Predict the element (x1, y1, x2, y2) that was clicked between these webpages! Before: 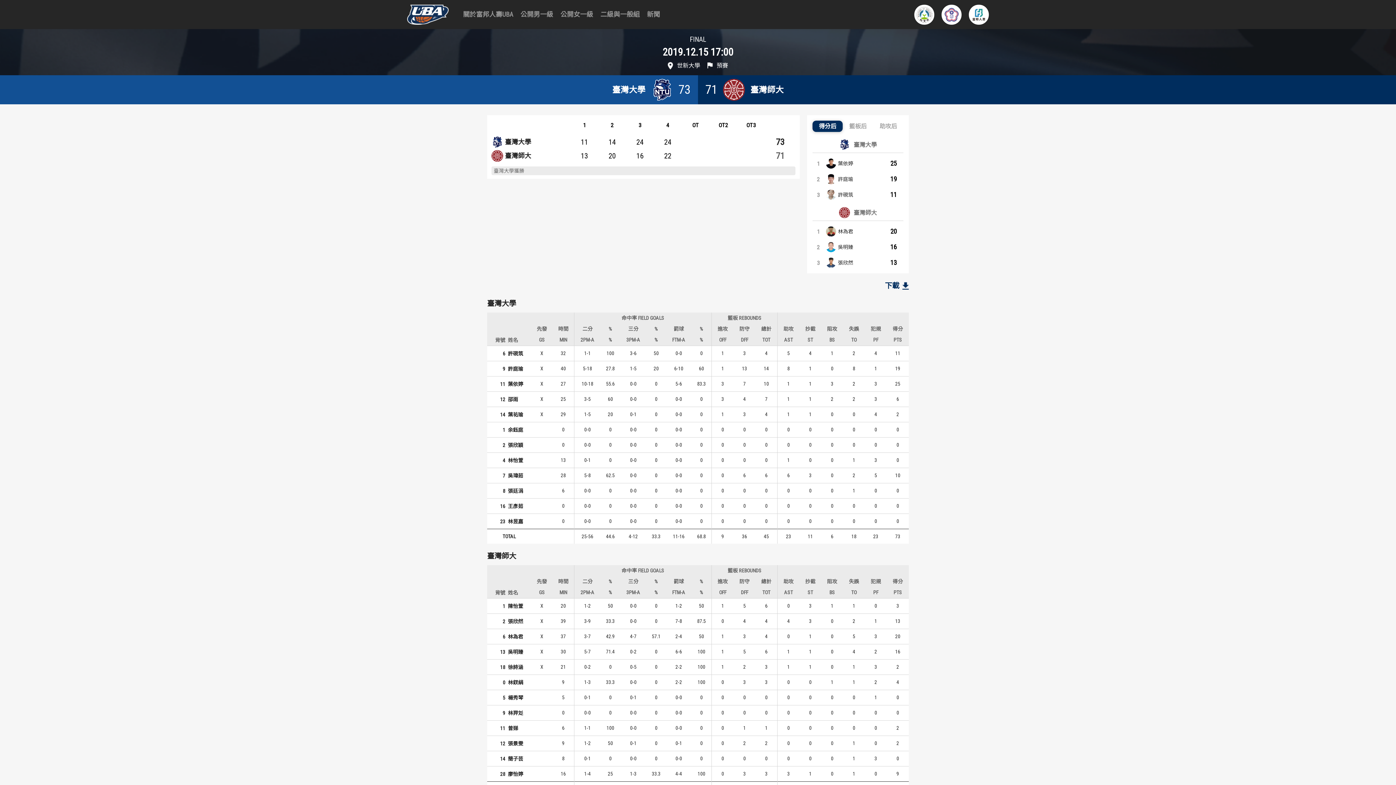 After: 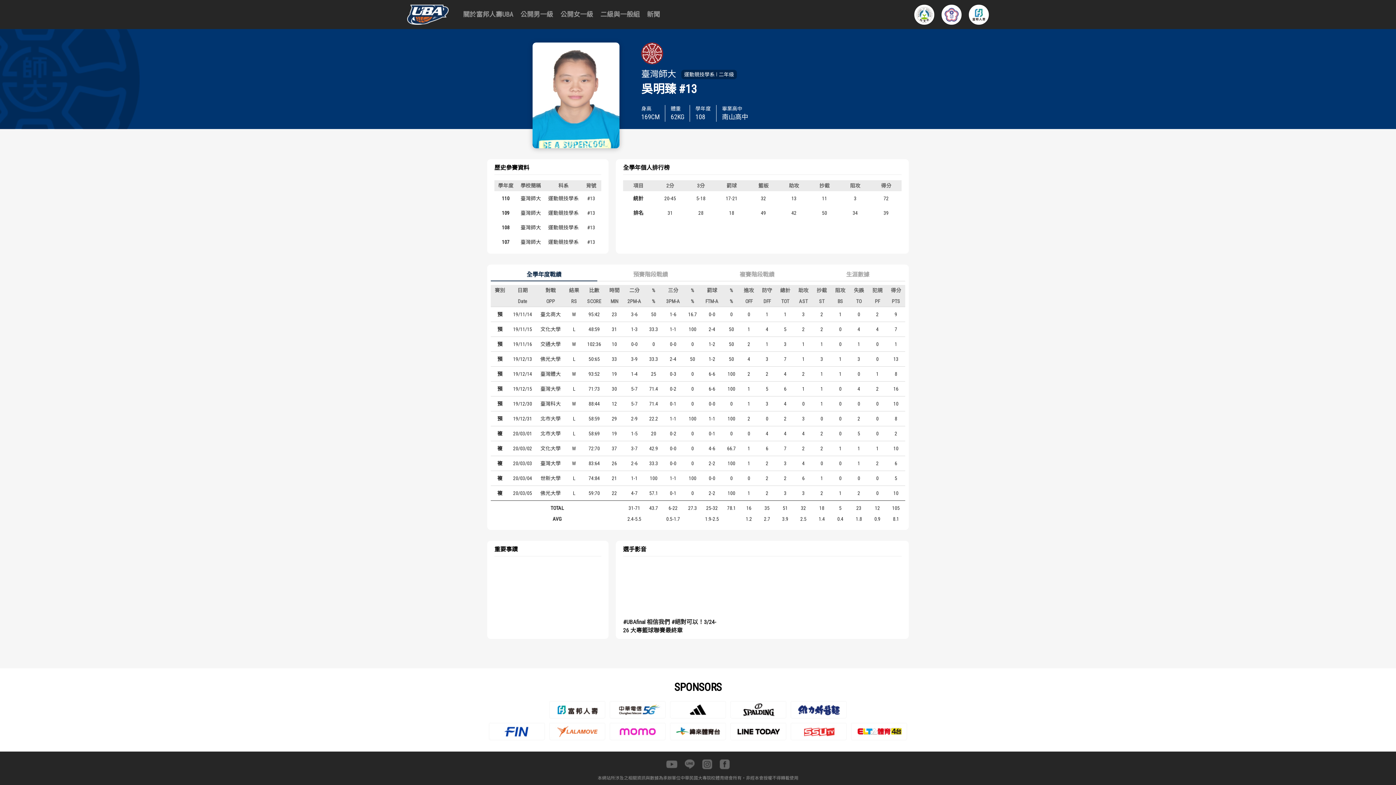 Action: bbox: (838, 244, 853, 250) label: 吳明臻